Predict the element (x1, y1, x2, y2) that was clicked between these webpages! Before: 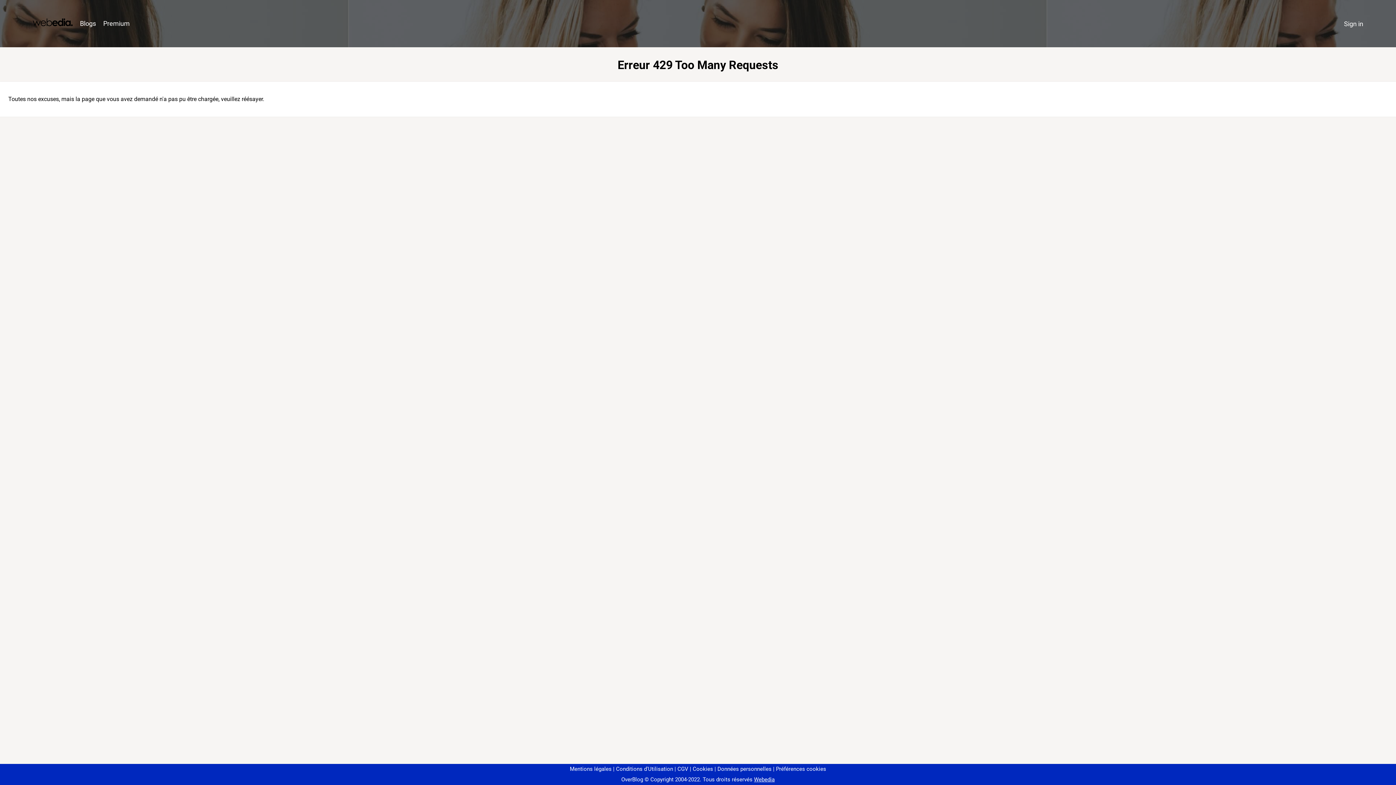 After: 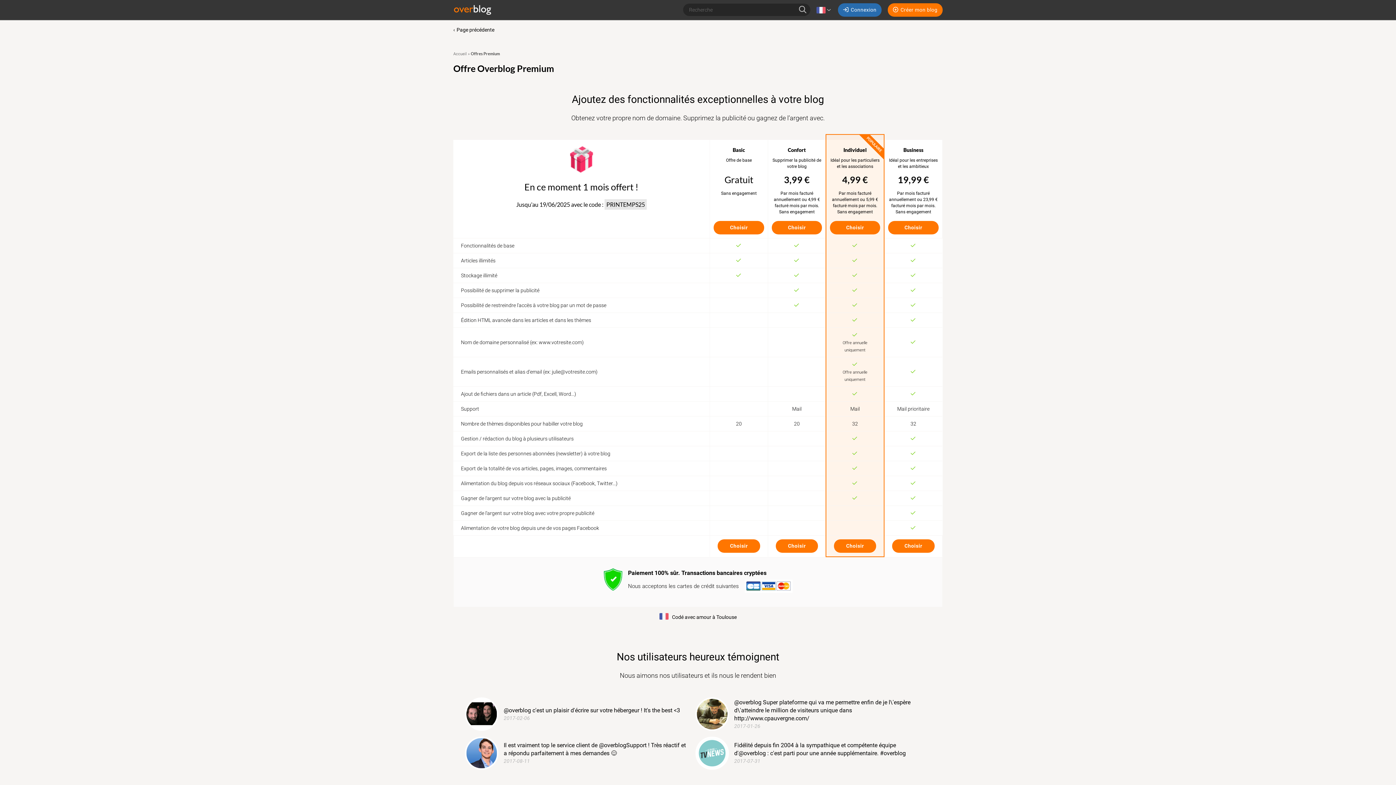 Action: bbox: (99, 16, 133, 31) label: Premium